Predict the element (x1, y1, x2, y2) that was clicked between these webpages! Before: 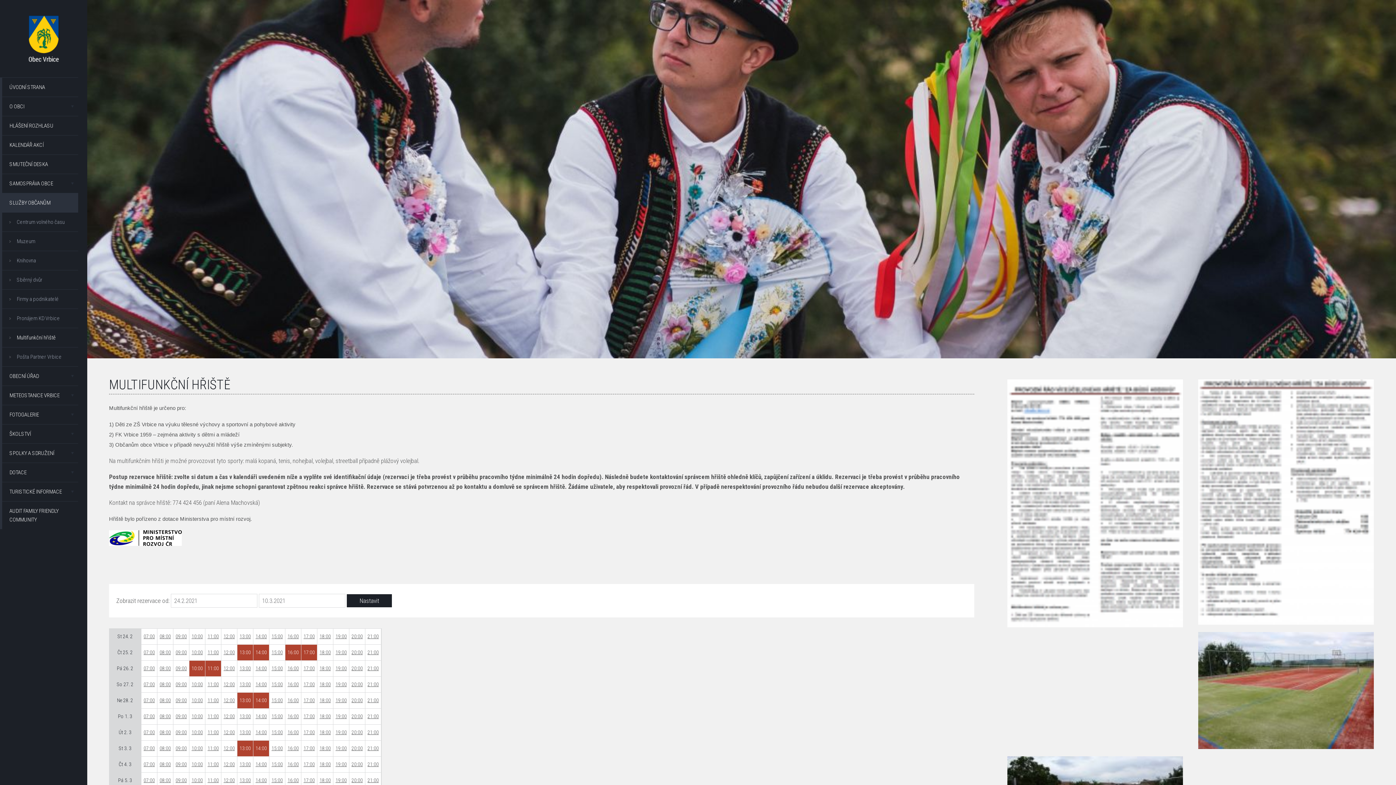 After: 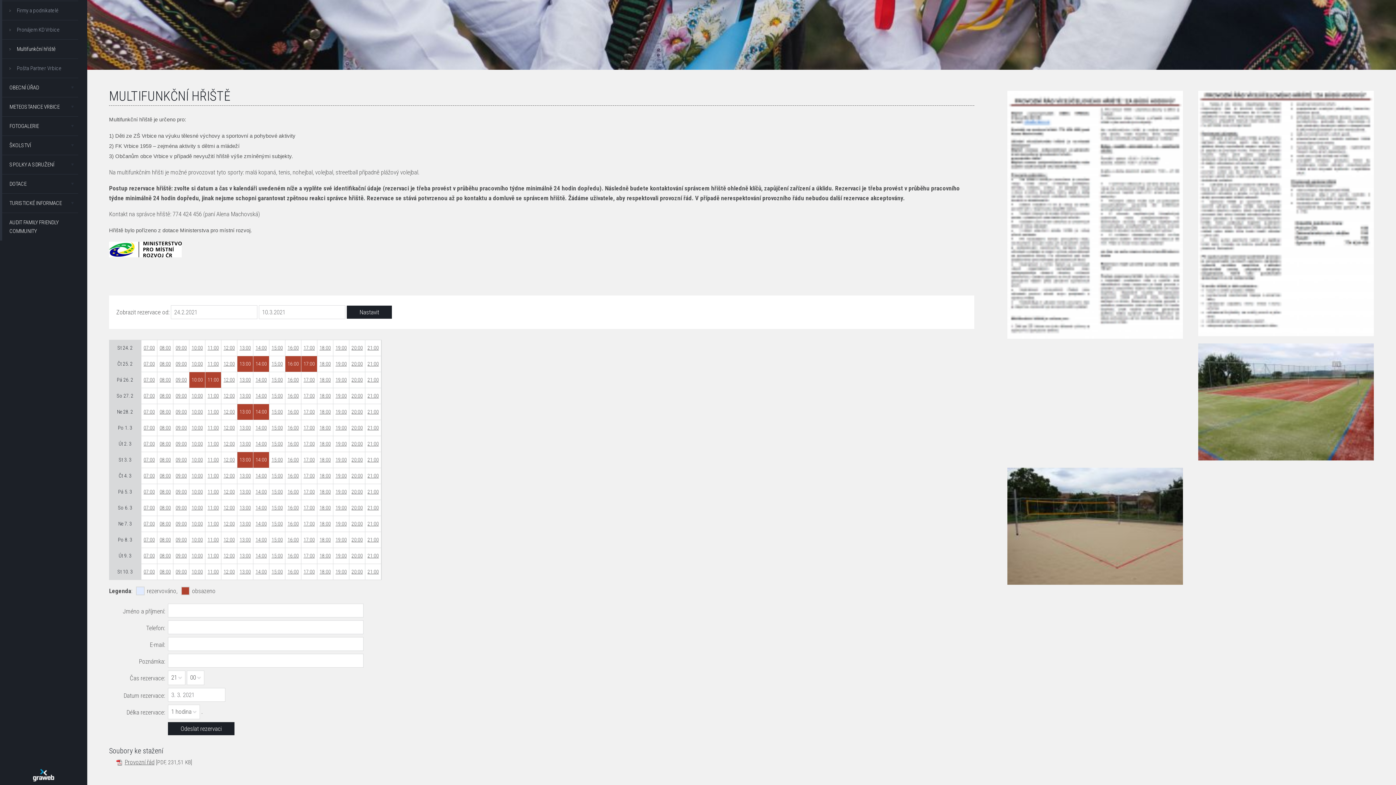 Action: bbox: (365, 743, 381, 754) label: 21:00